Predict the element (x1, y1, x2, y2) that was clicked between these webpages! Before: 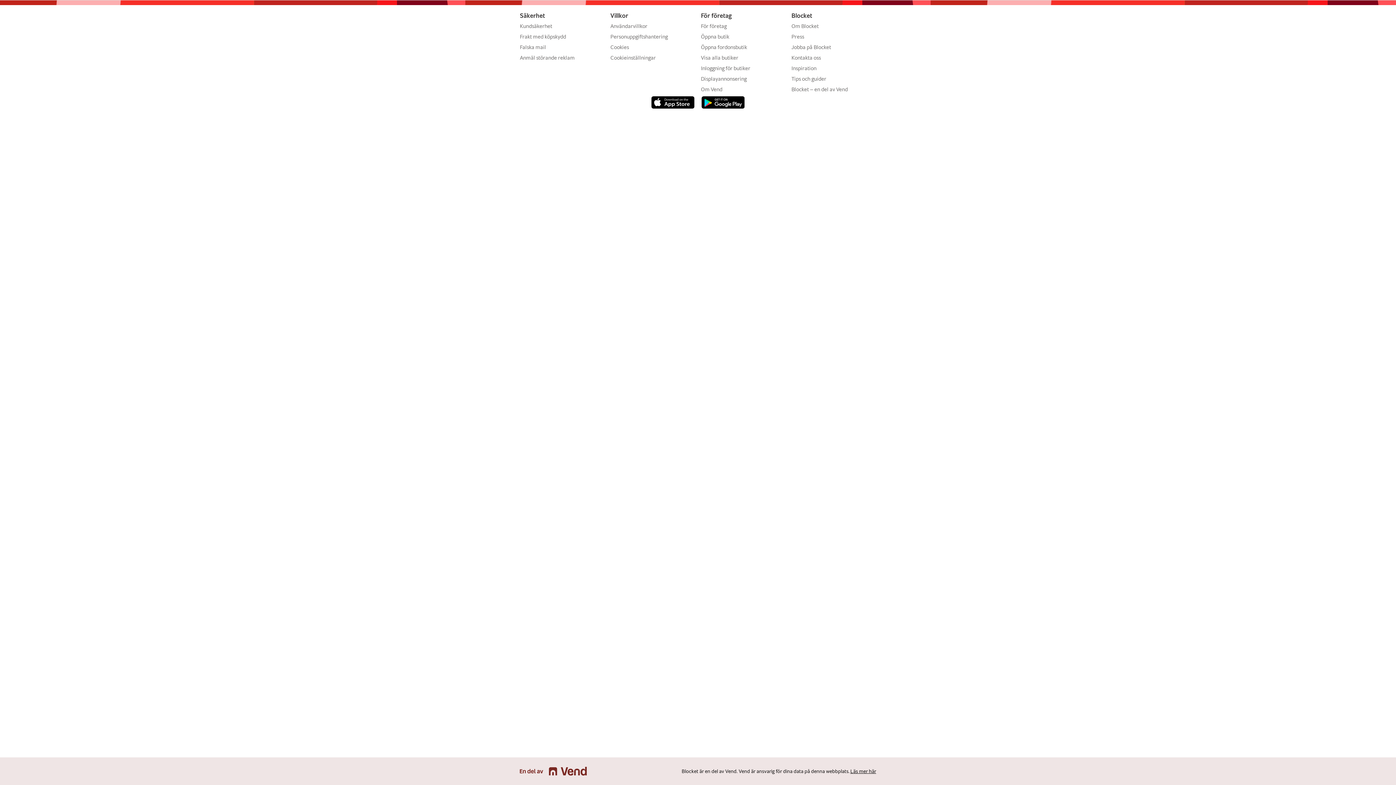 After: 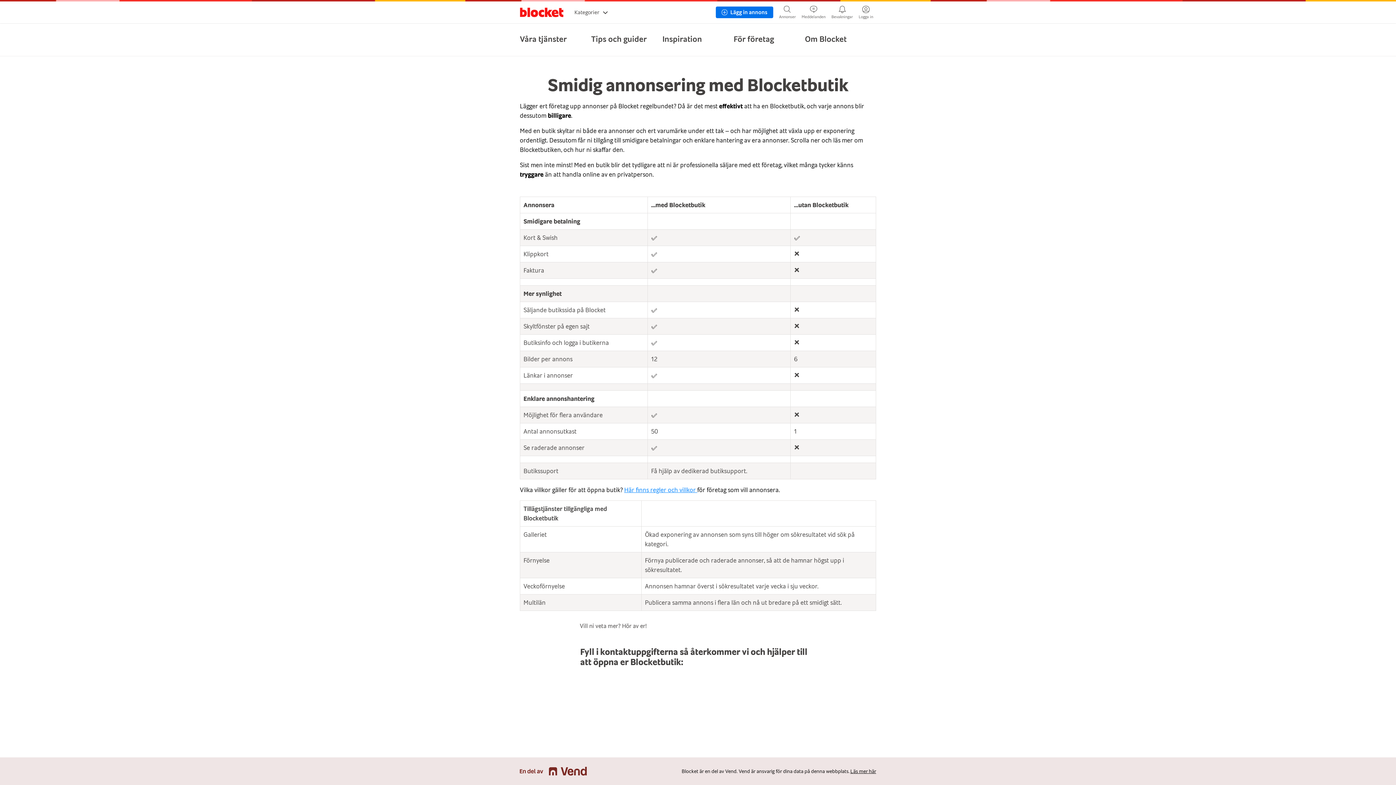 Action: label: Öppna butik bbox: (701, 33, 729, 40)